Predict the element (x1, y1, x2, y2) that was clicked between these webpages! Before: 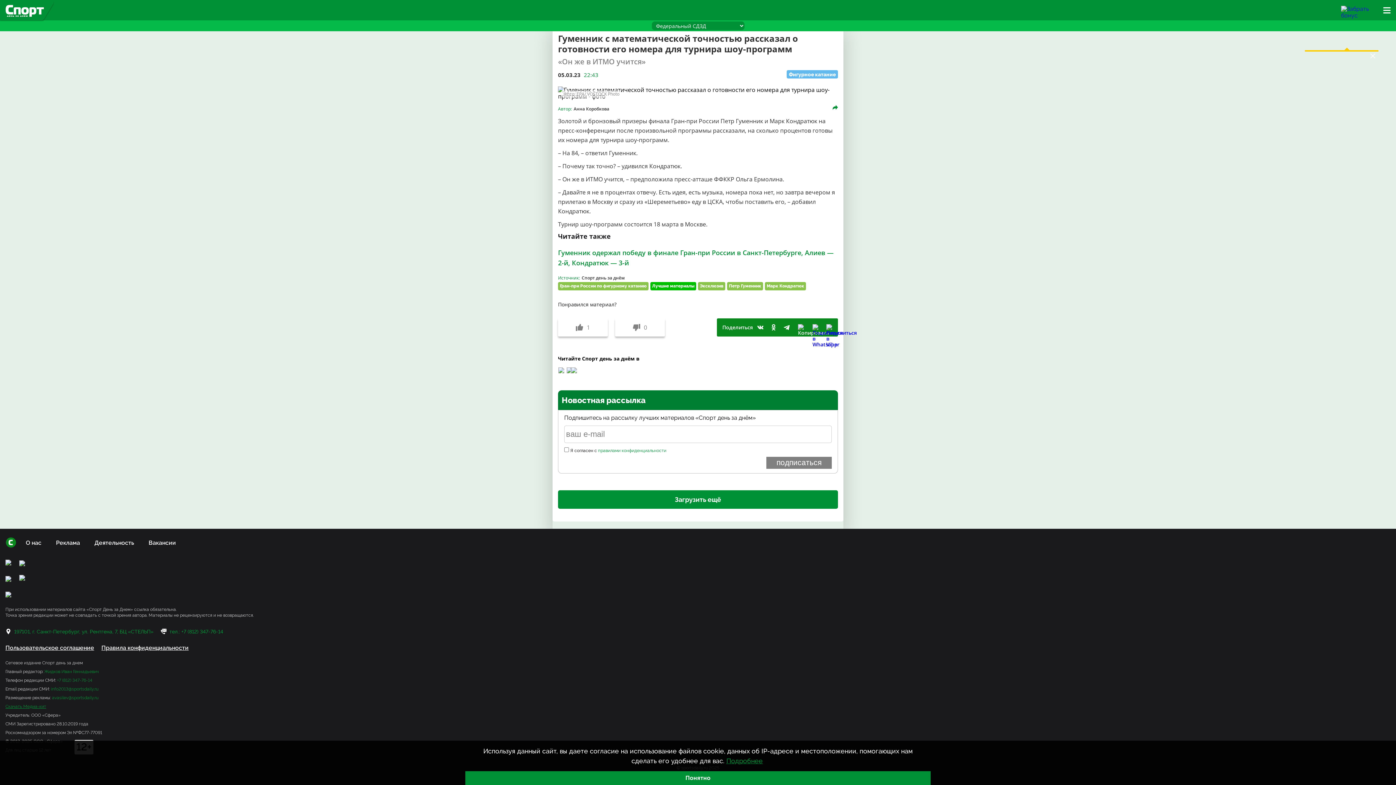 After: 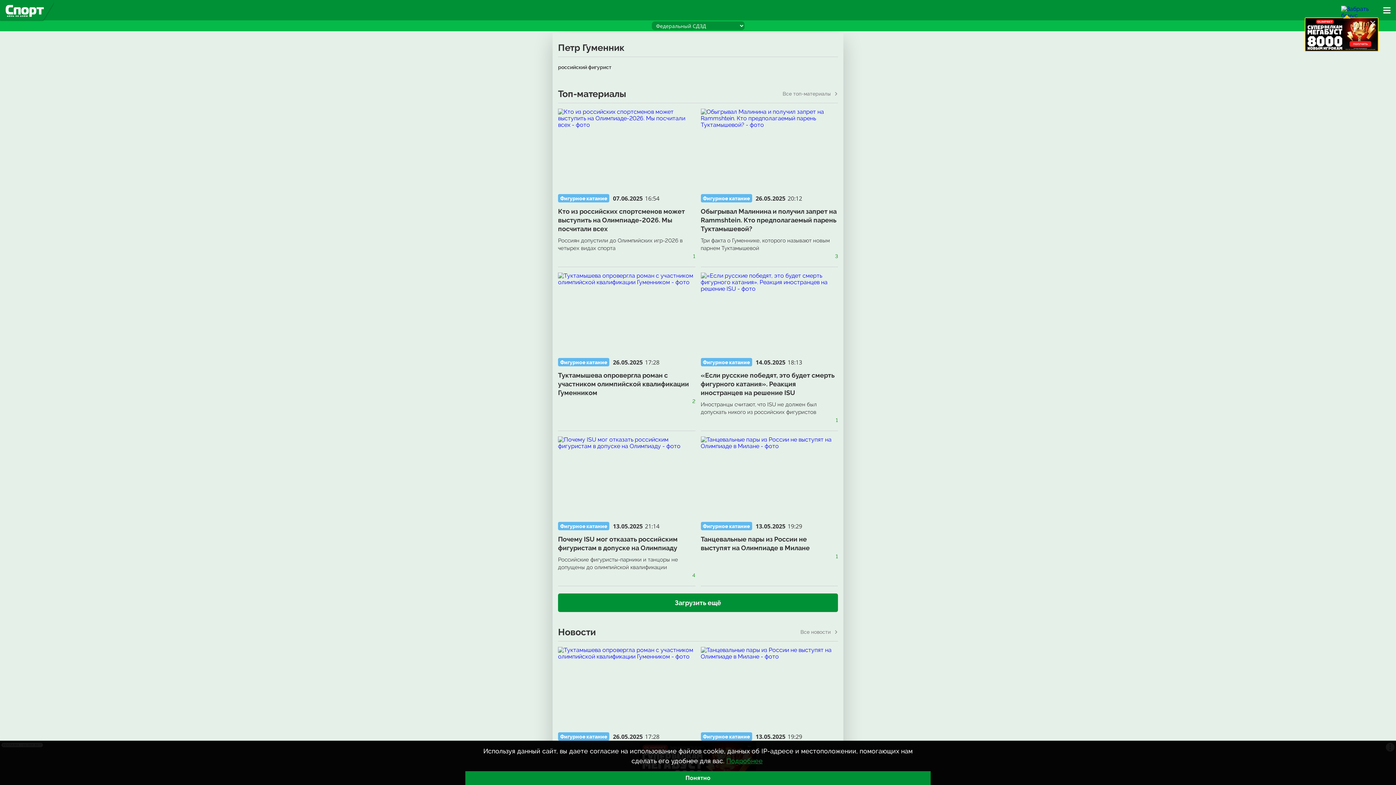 Action: label: Петр Гуменник bbox: (729, 283, 761, 288)